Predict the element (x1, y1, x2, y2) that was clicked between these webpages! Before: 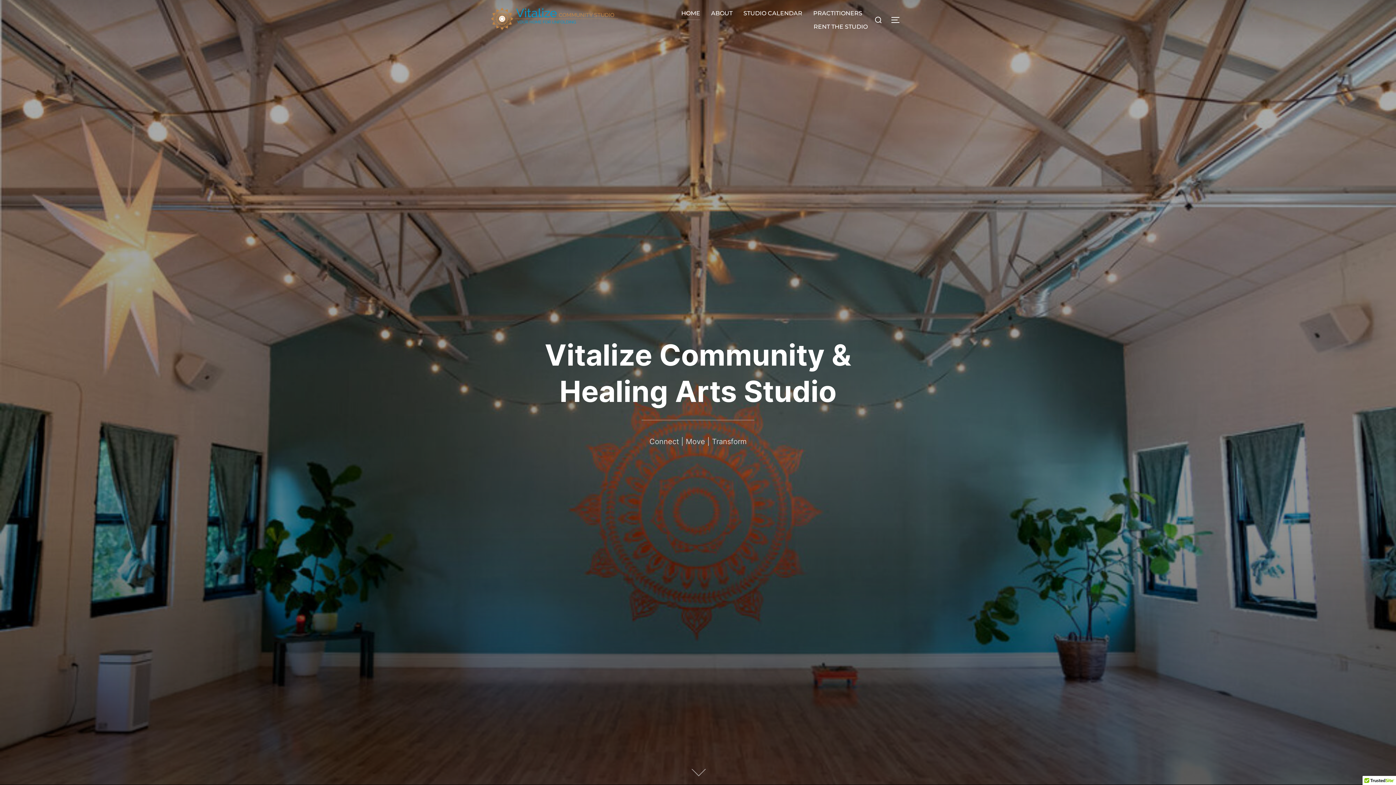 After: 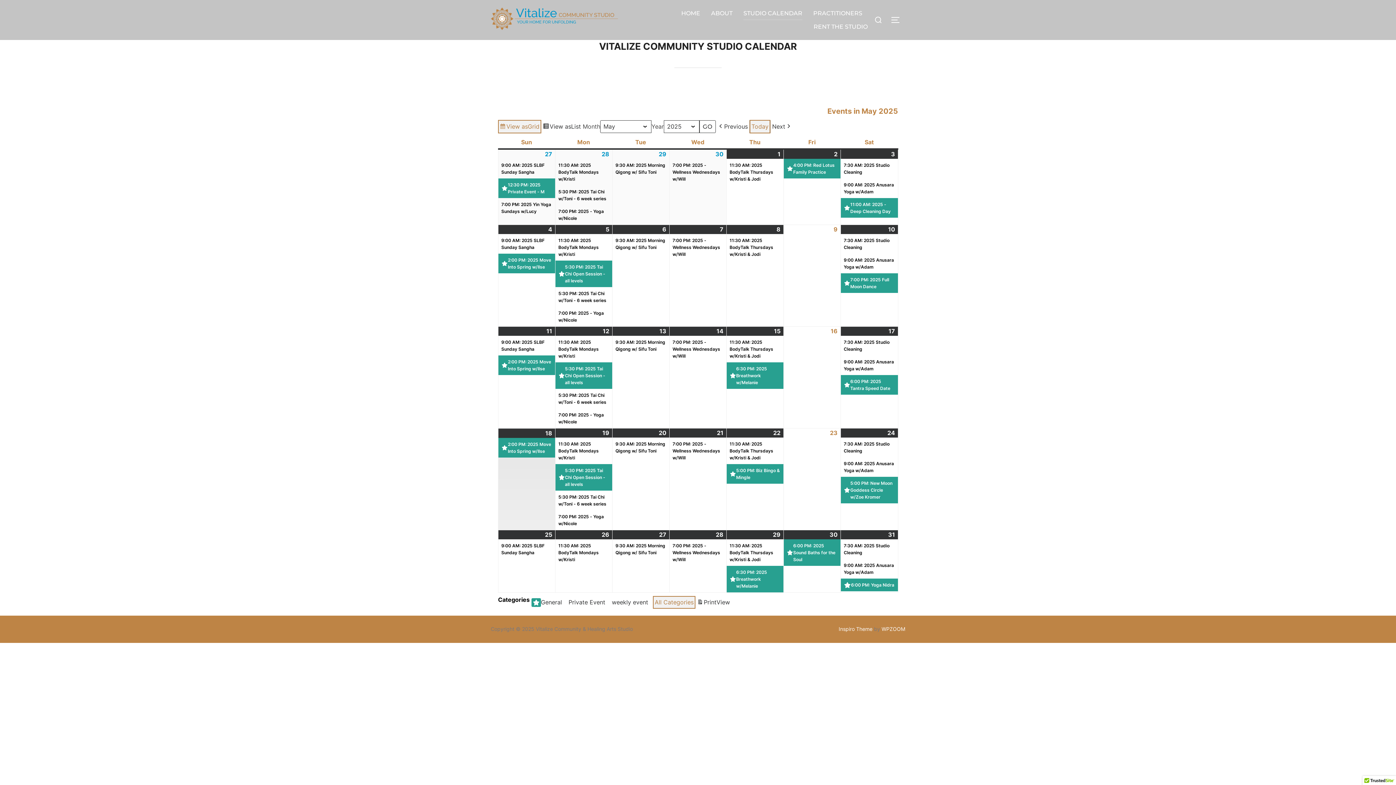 Action: label: STUDIO CALENDAR bbox: (743, 6, 802, 20)